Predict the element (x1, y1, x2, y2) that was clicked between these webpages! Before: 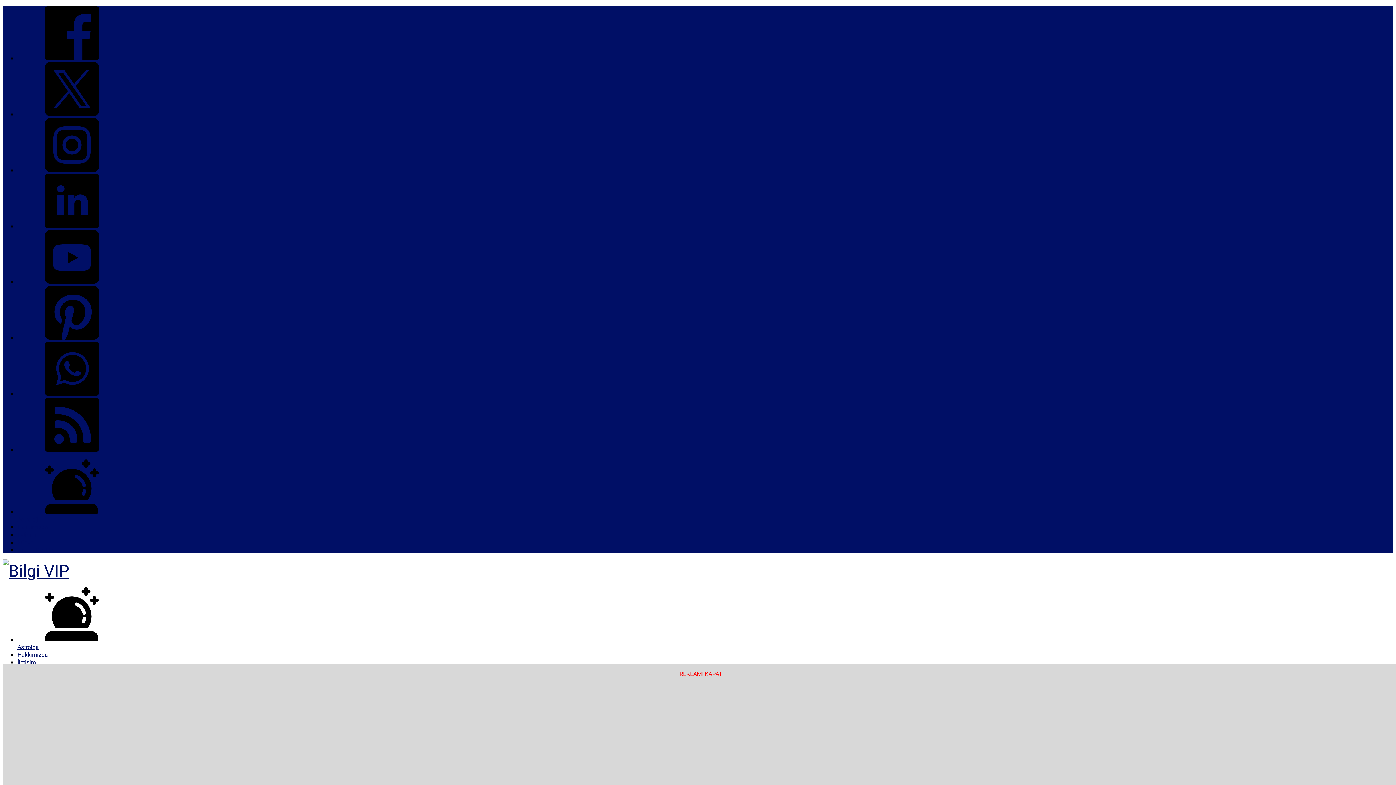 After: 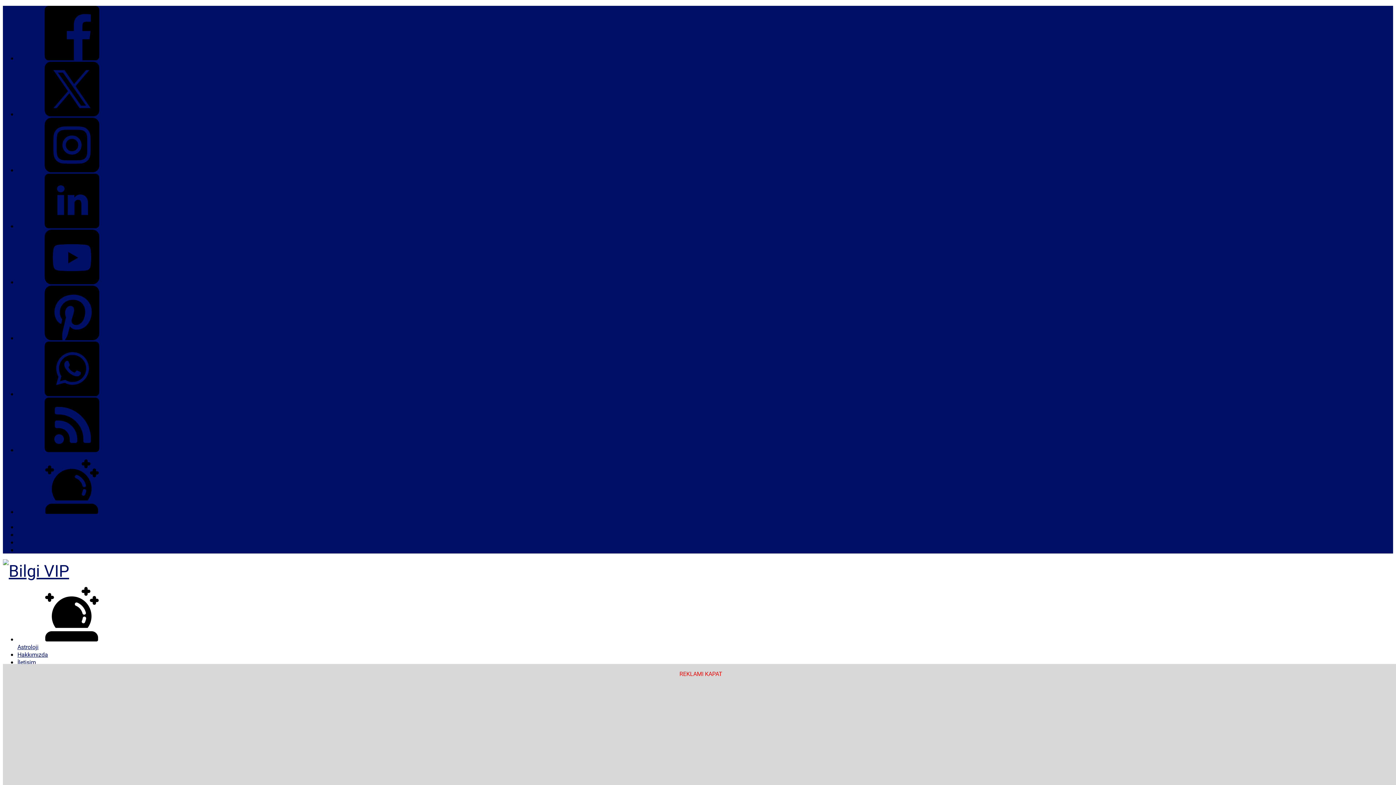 Action: label: Künye bbox: (17, 538, 1393, 546)